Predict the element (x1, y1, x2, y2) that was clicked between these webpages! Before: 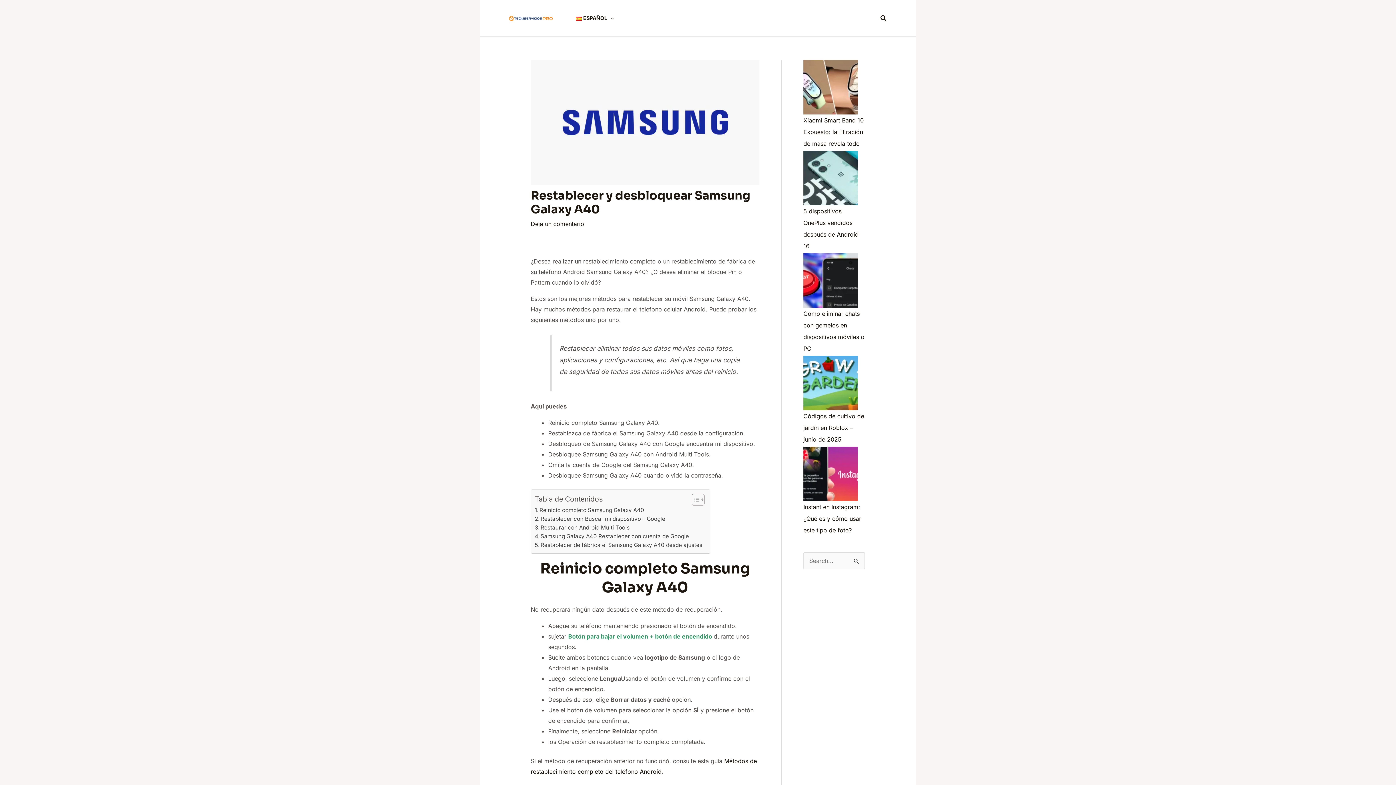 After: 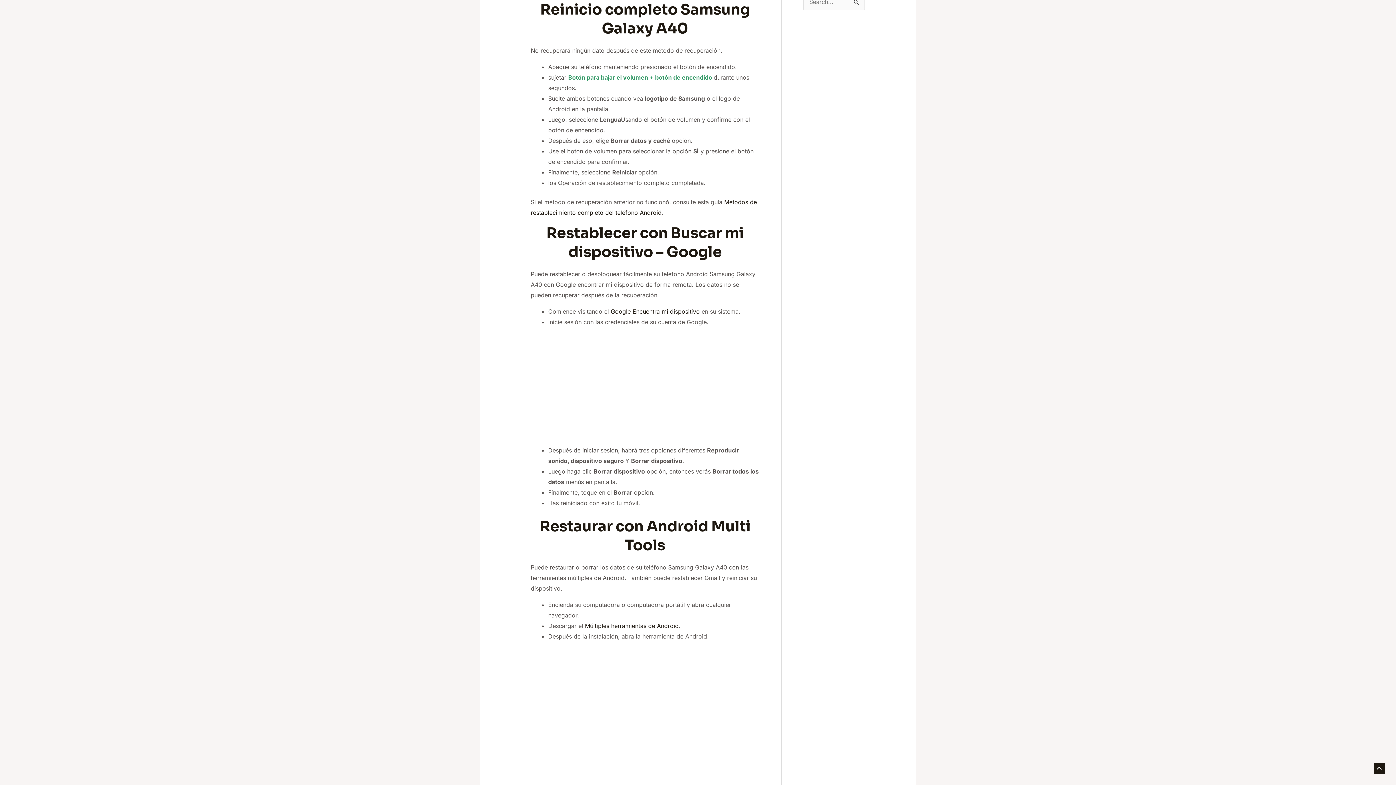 Action: bbox: (534, 506, 644, 514) label: Reinicio completo Samsung Galaxy A40